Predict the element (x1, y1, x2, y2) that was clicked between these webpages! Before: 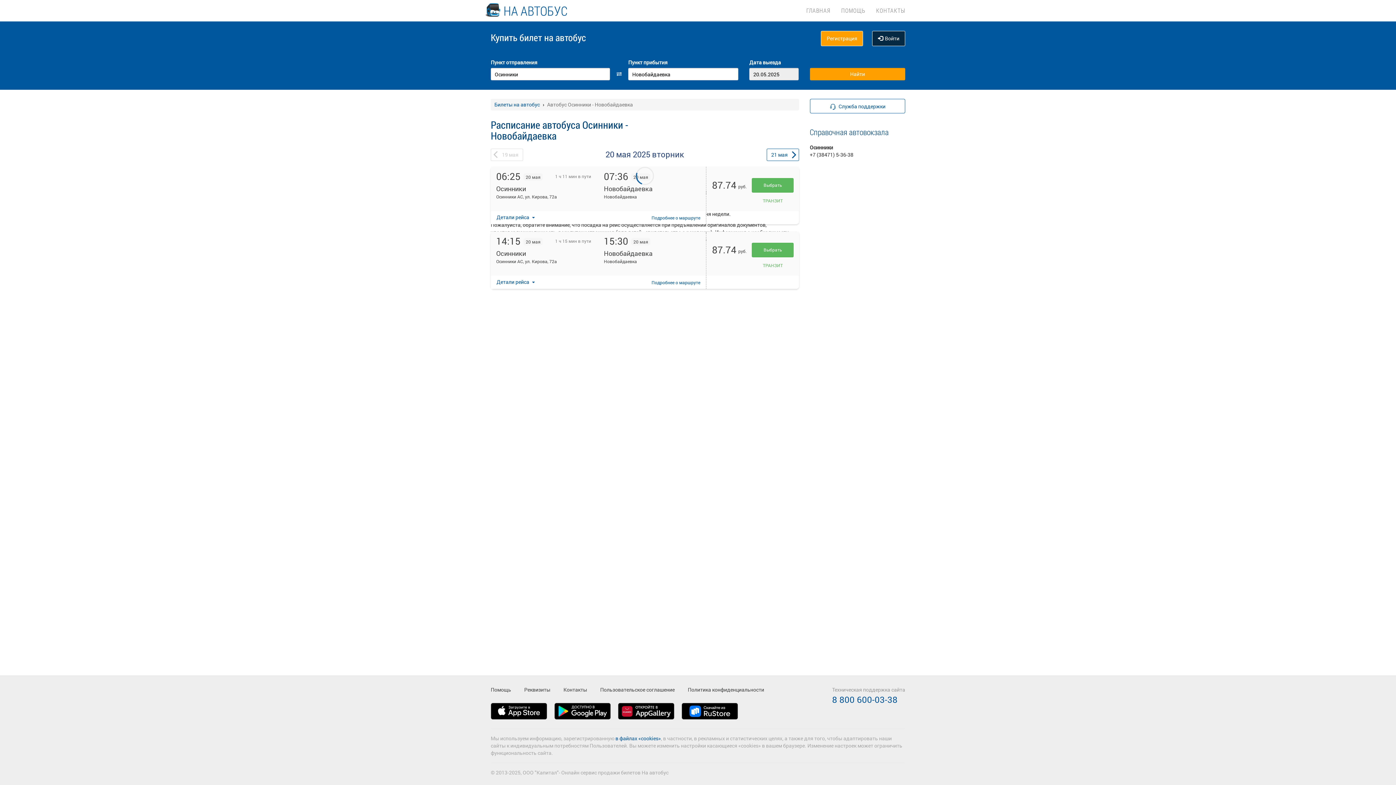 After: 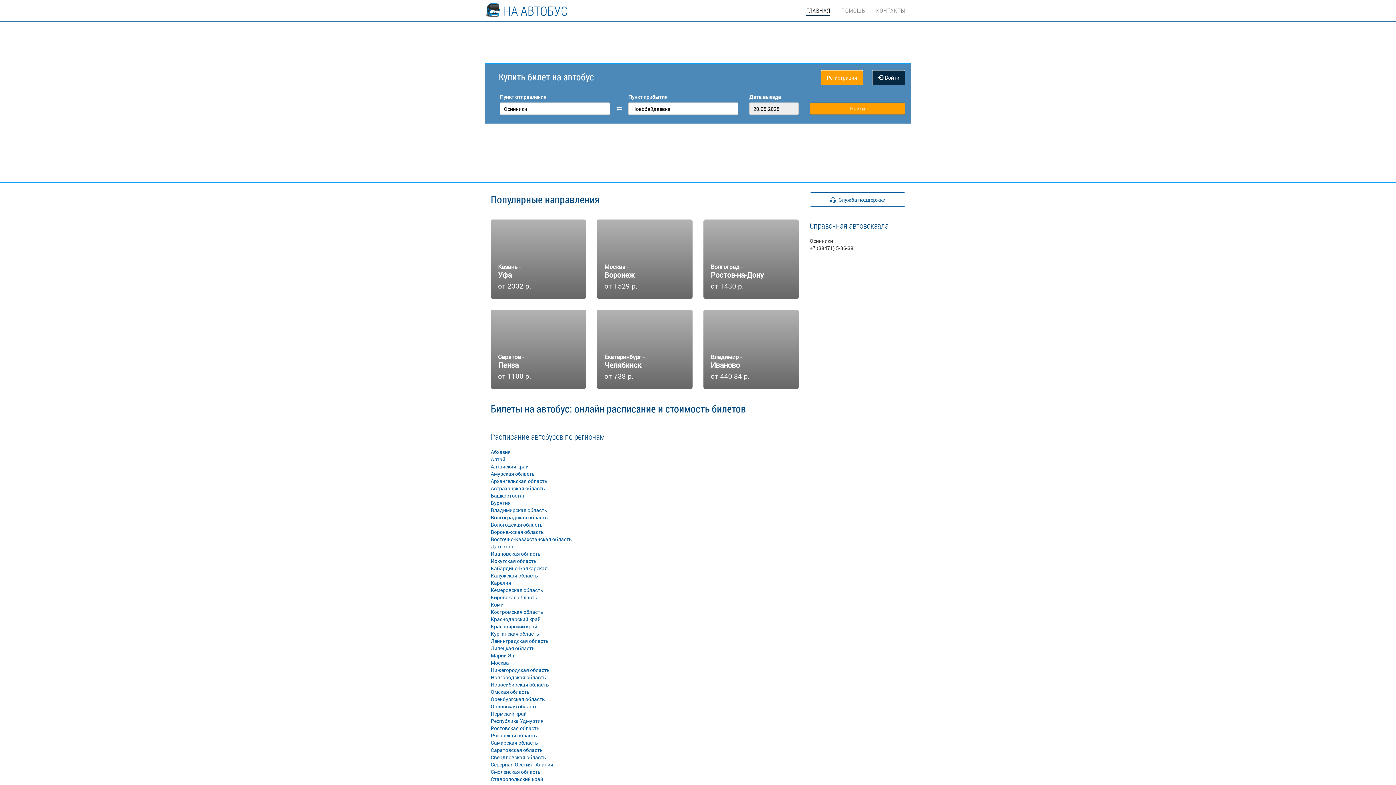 Action: bbox: (485, 0, 569, 21) label:  НА АВТОБУС